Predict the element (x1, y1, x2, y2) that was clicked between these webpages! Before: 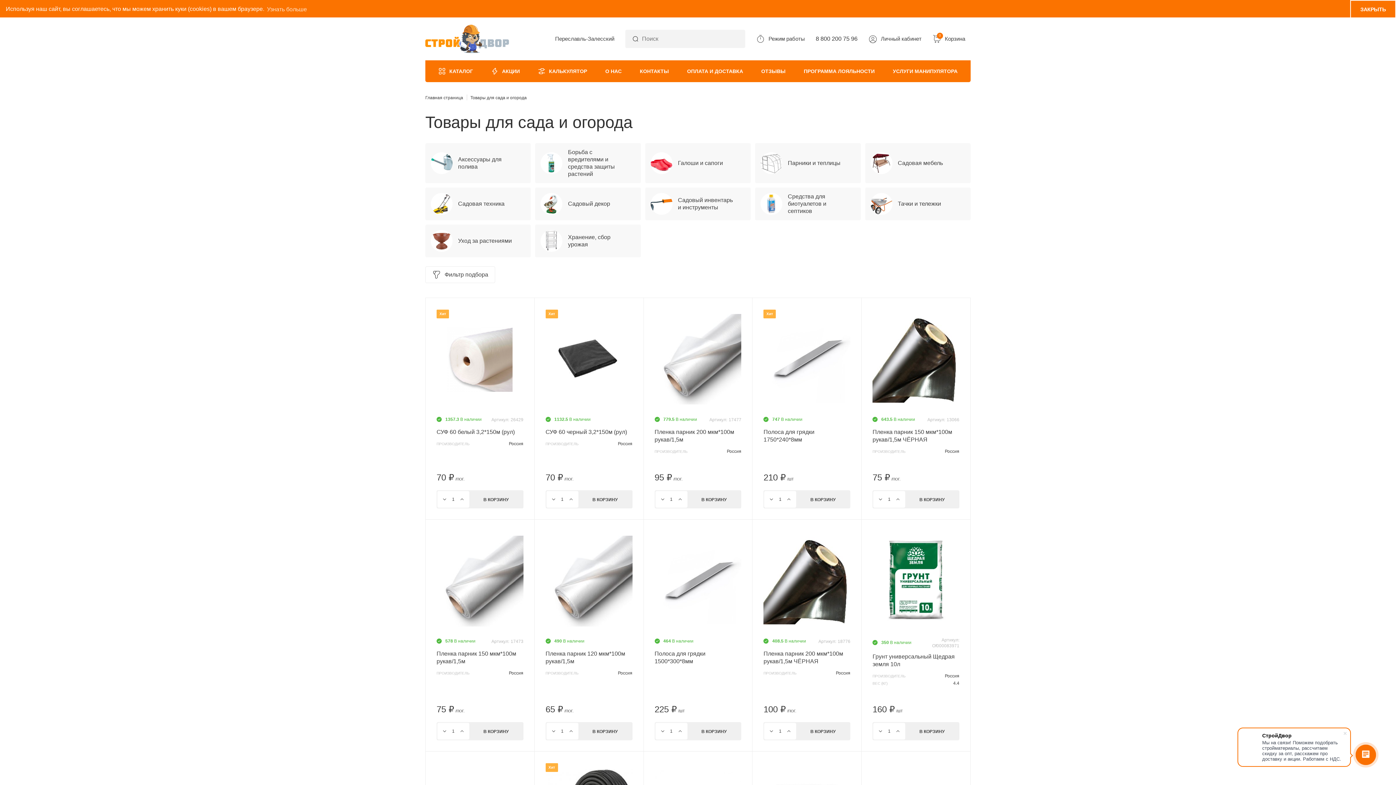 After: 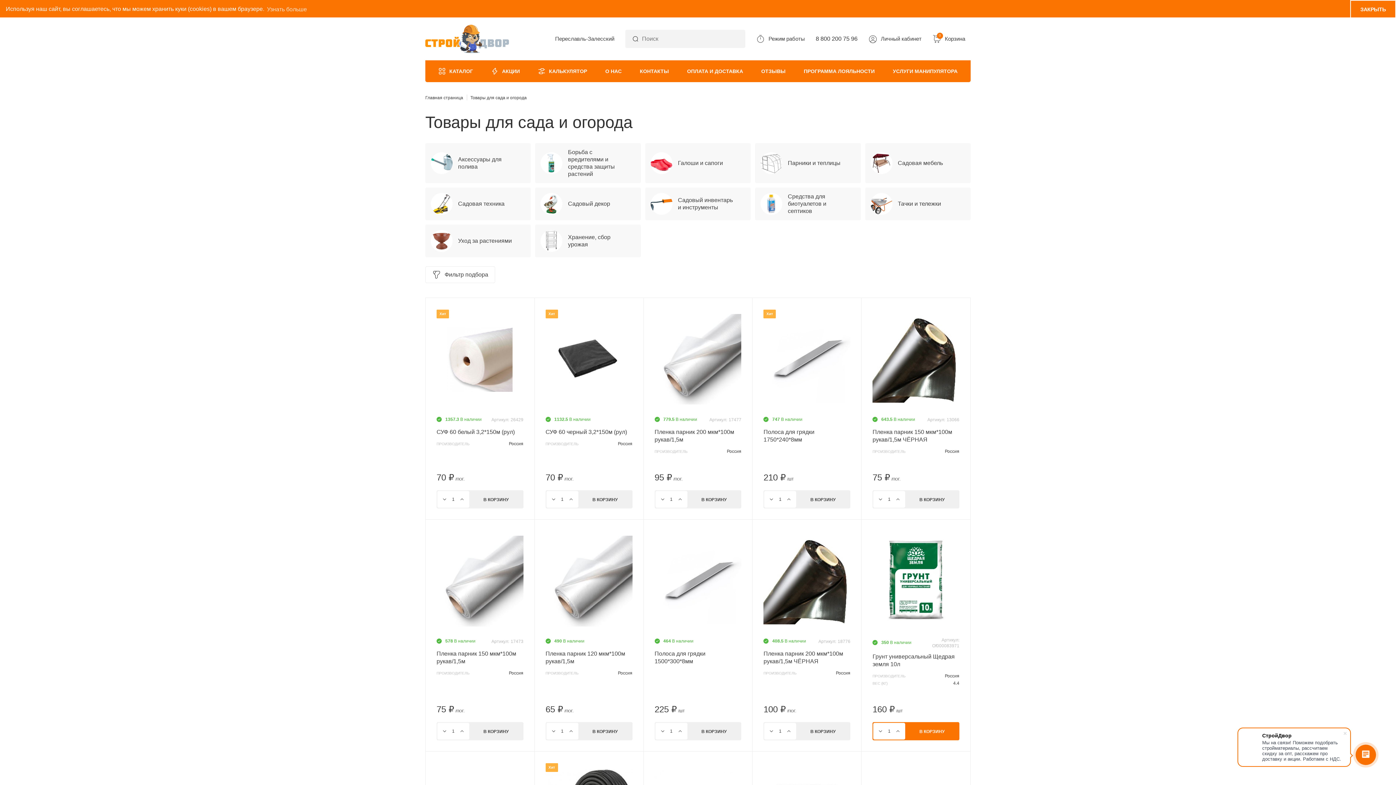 Action: label: В КОРЗИНУ bbox: (919, 711, 944, 716)